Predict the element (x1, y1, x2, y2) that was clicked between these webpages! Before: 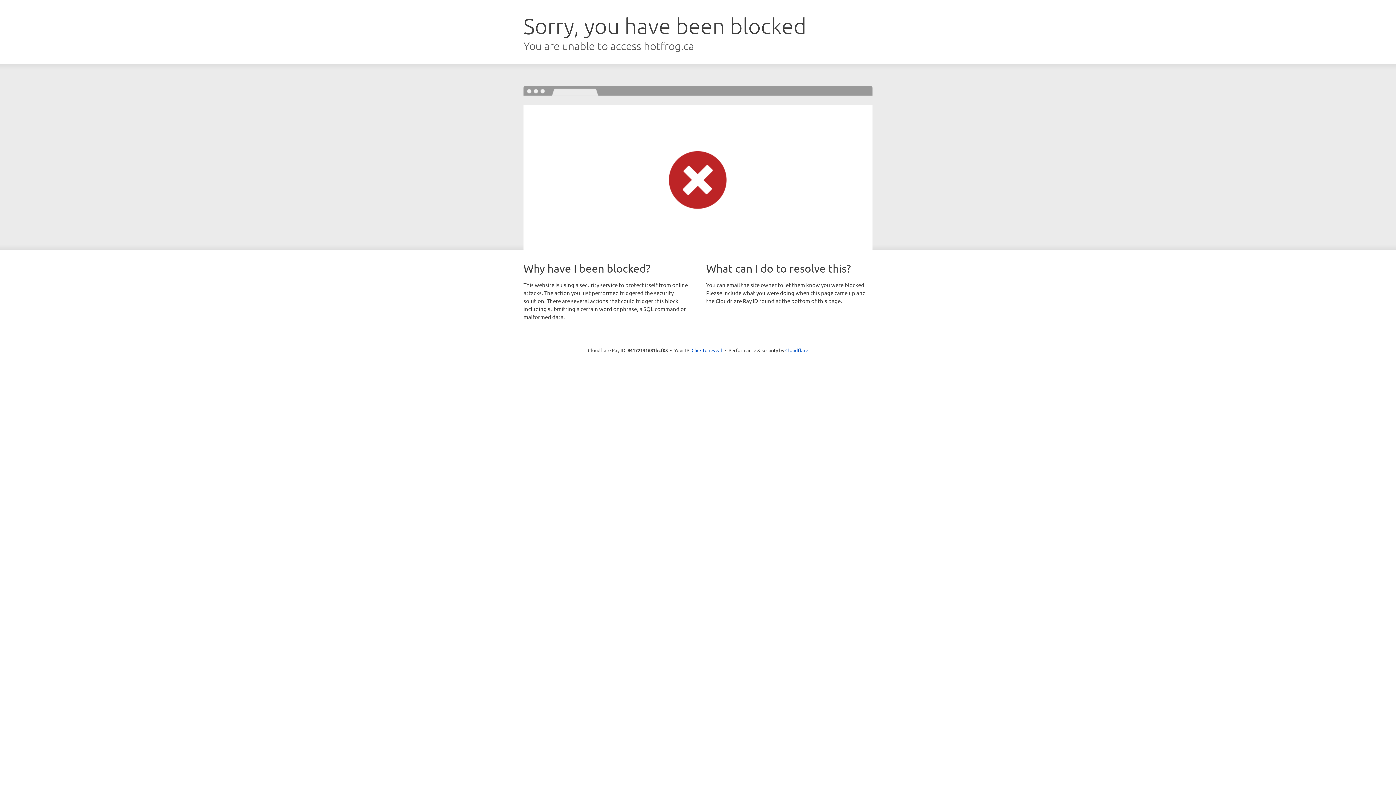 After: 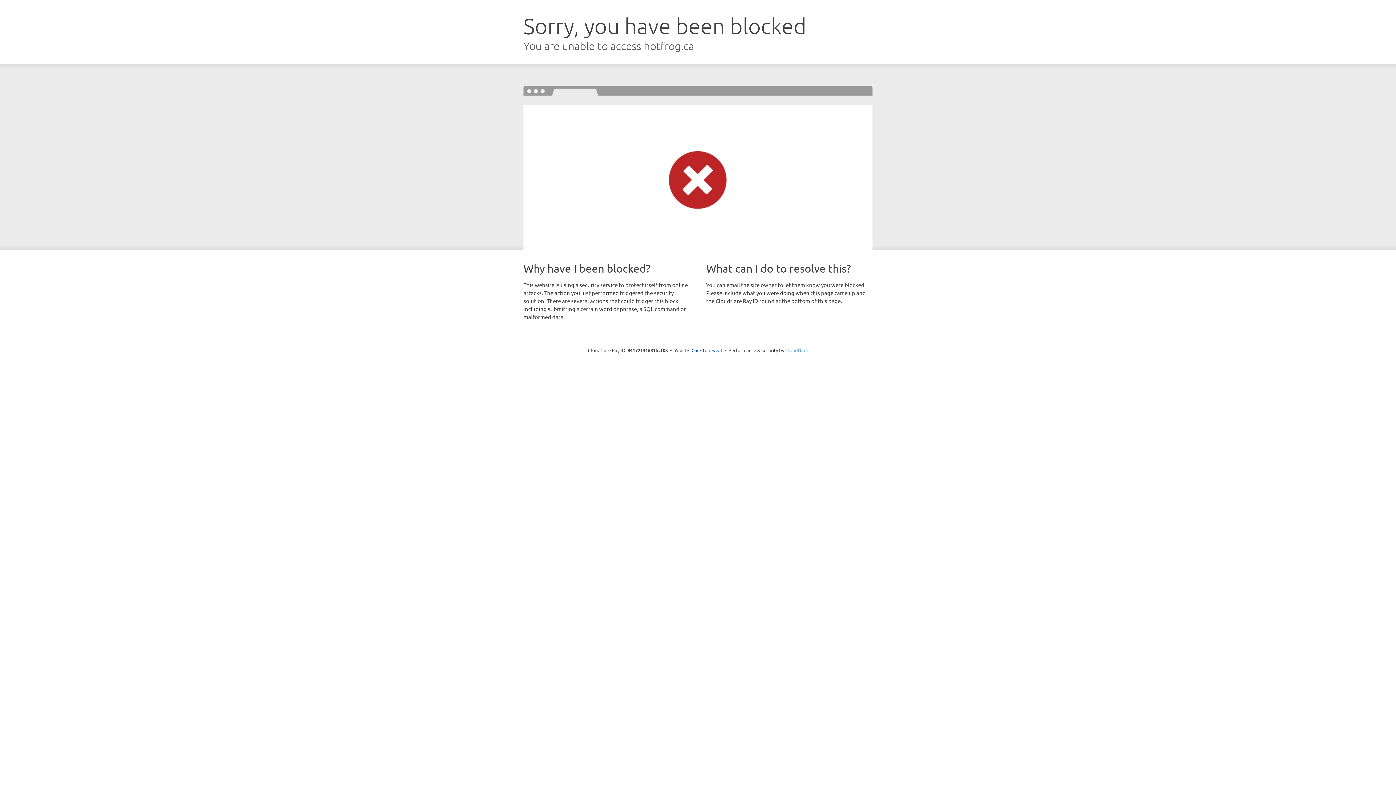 Action: label: Cloudflare bbox: (785, 347, 808, 353)